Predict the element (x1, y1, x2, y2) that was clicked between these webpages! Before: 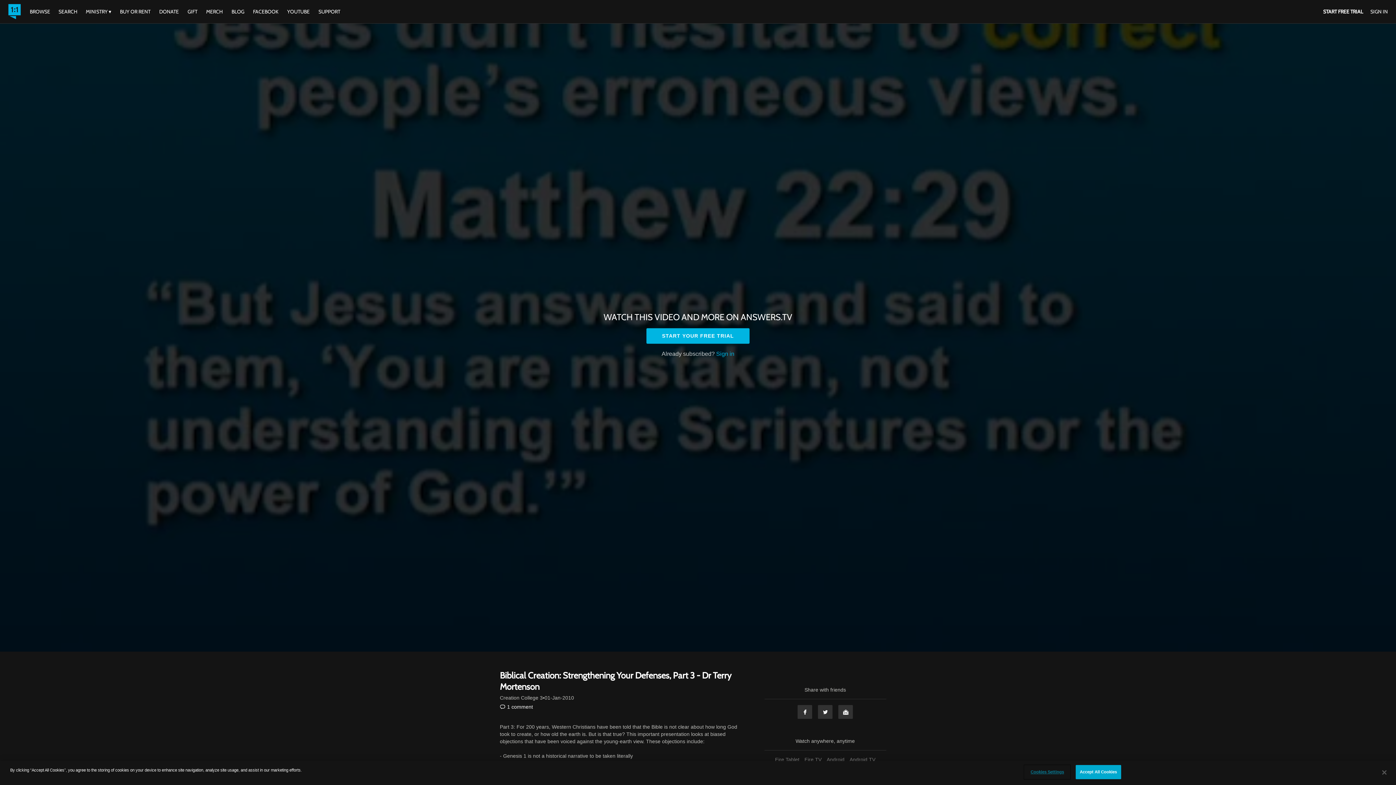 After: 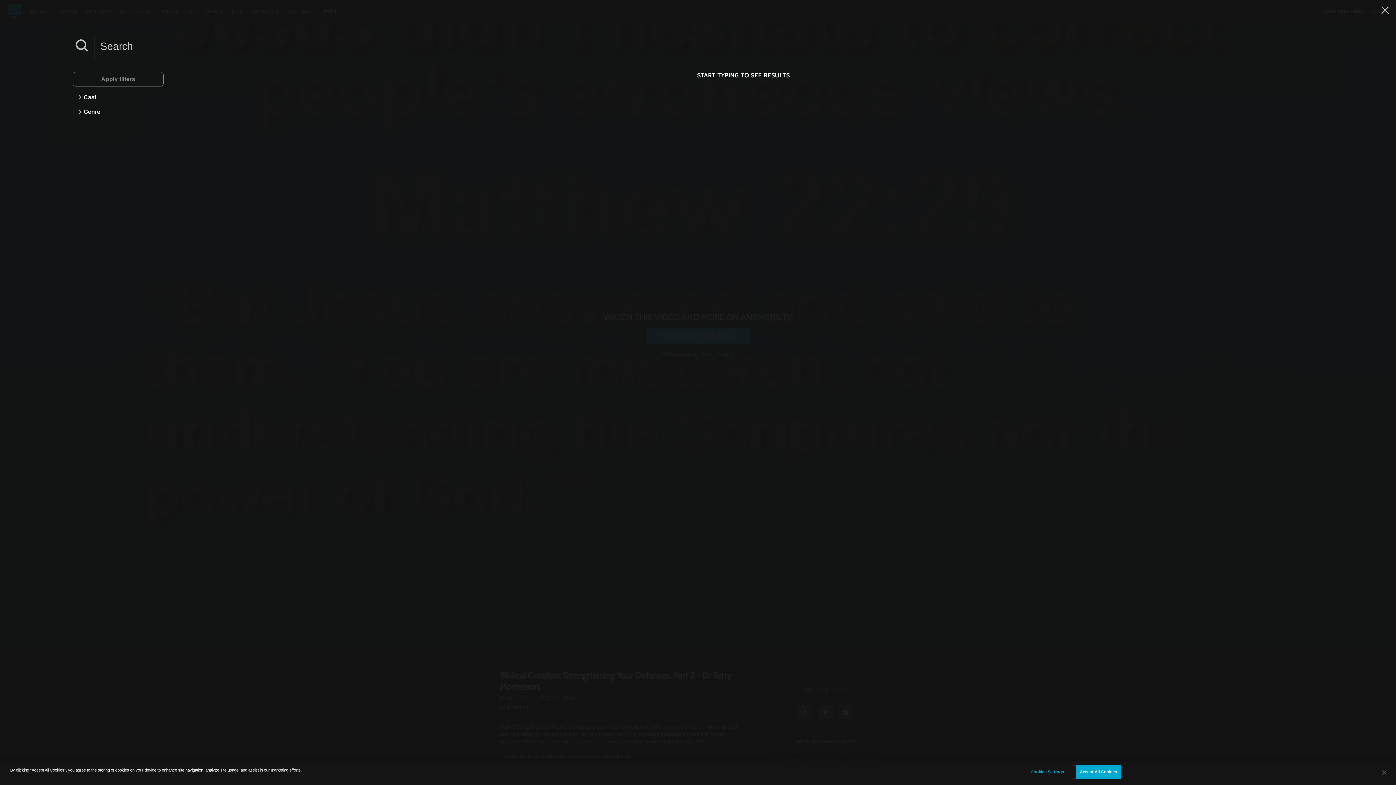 Action: bbox: (54, 8, 82, 14) label: SEARCH 